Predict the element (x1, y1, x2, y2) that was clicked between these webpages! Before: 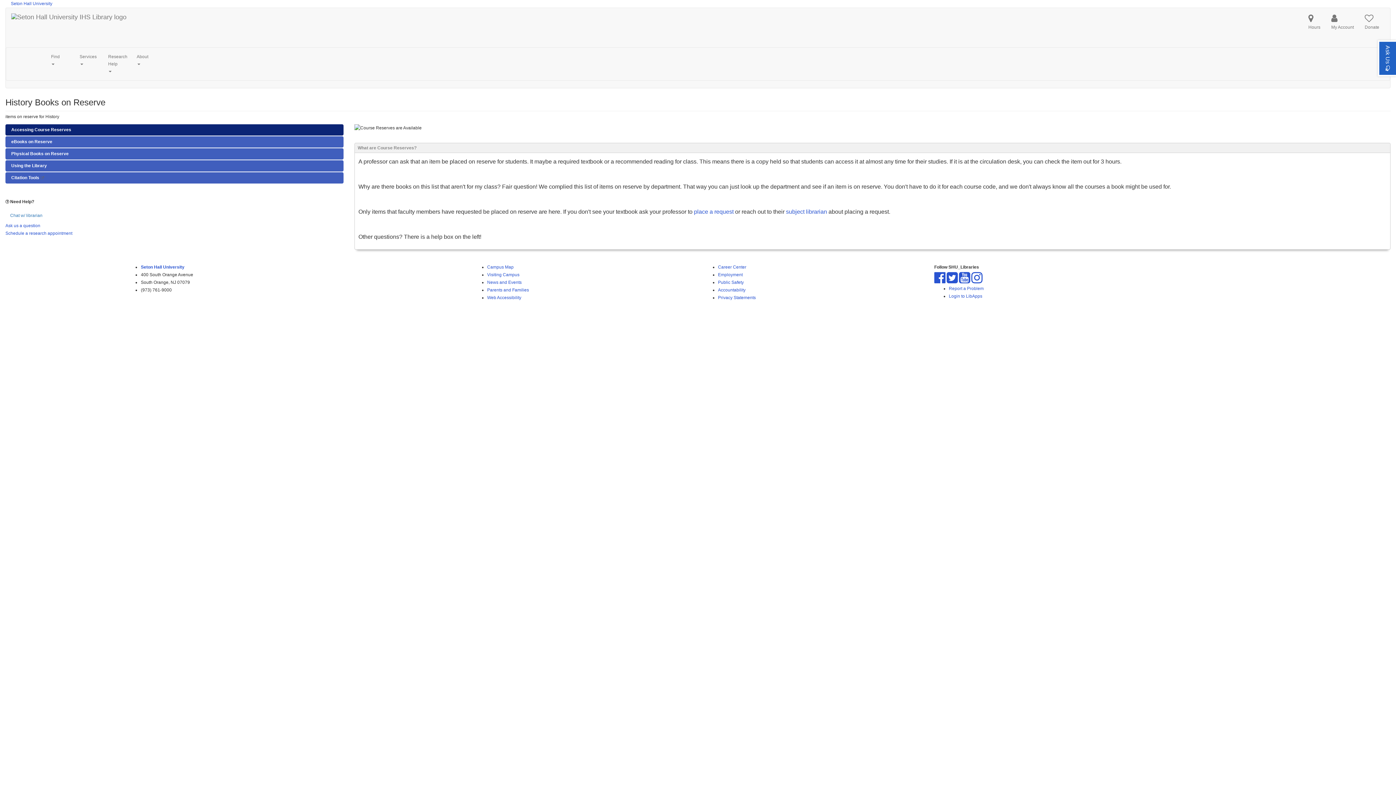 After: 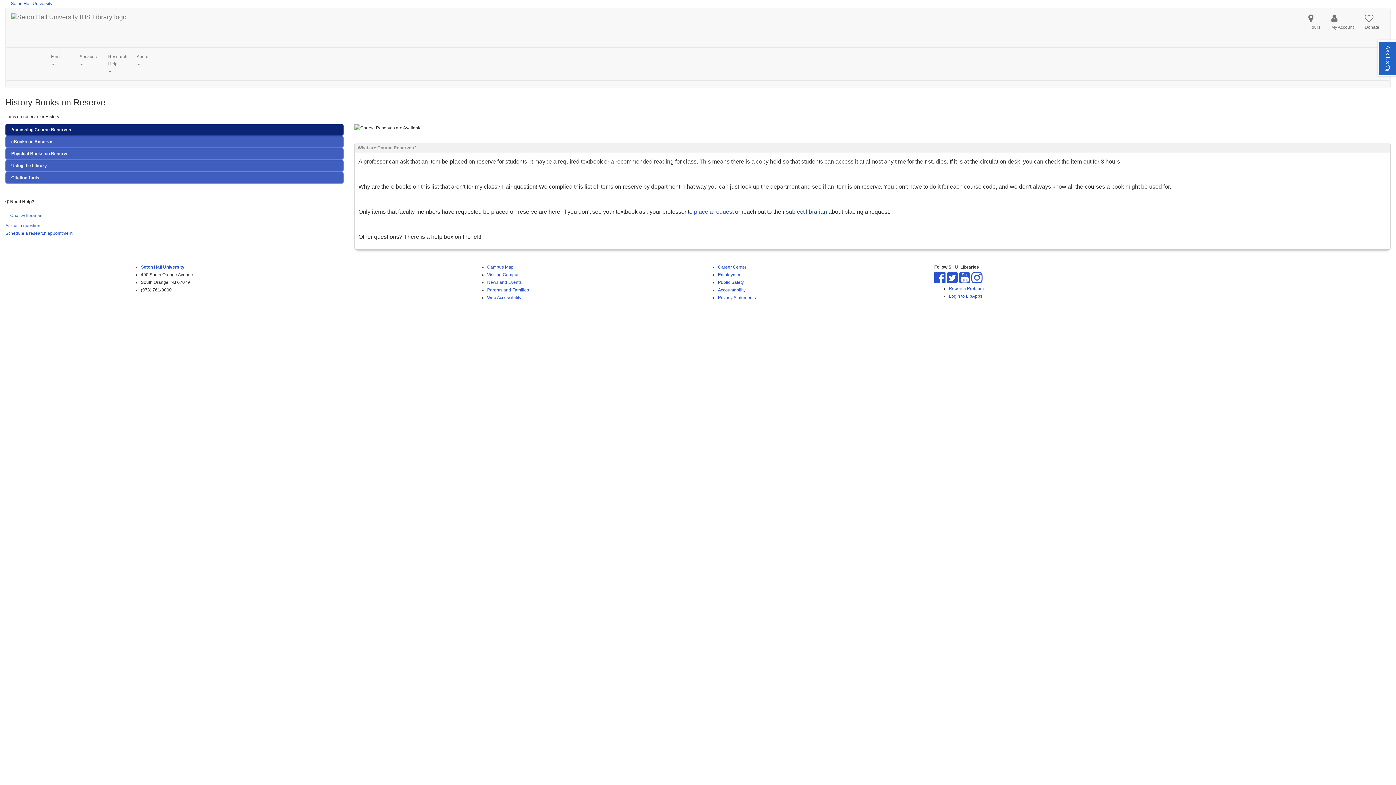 Action: label: subject librarian bbox: (786, 208, 827, 215)